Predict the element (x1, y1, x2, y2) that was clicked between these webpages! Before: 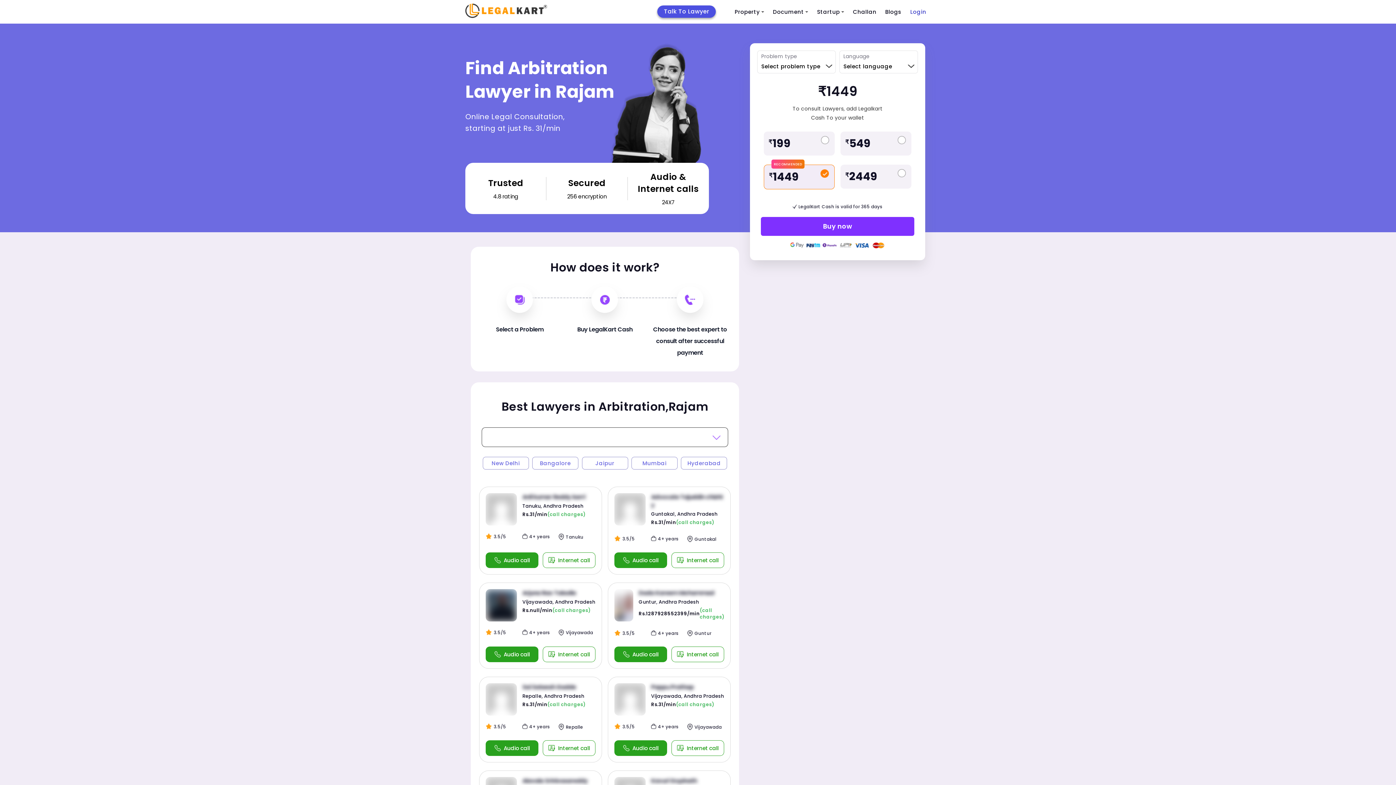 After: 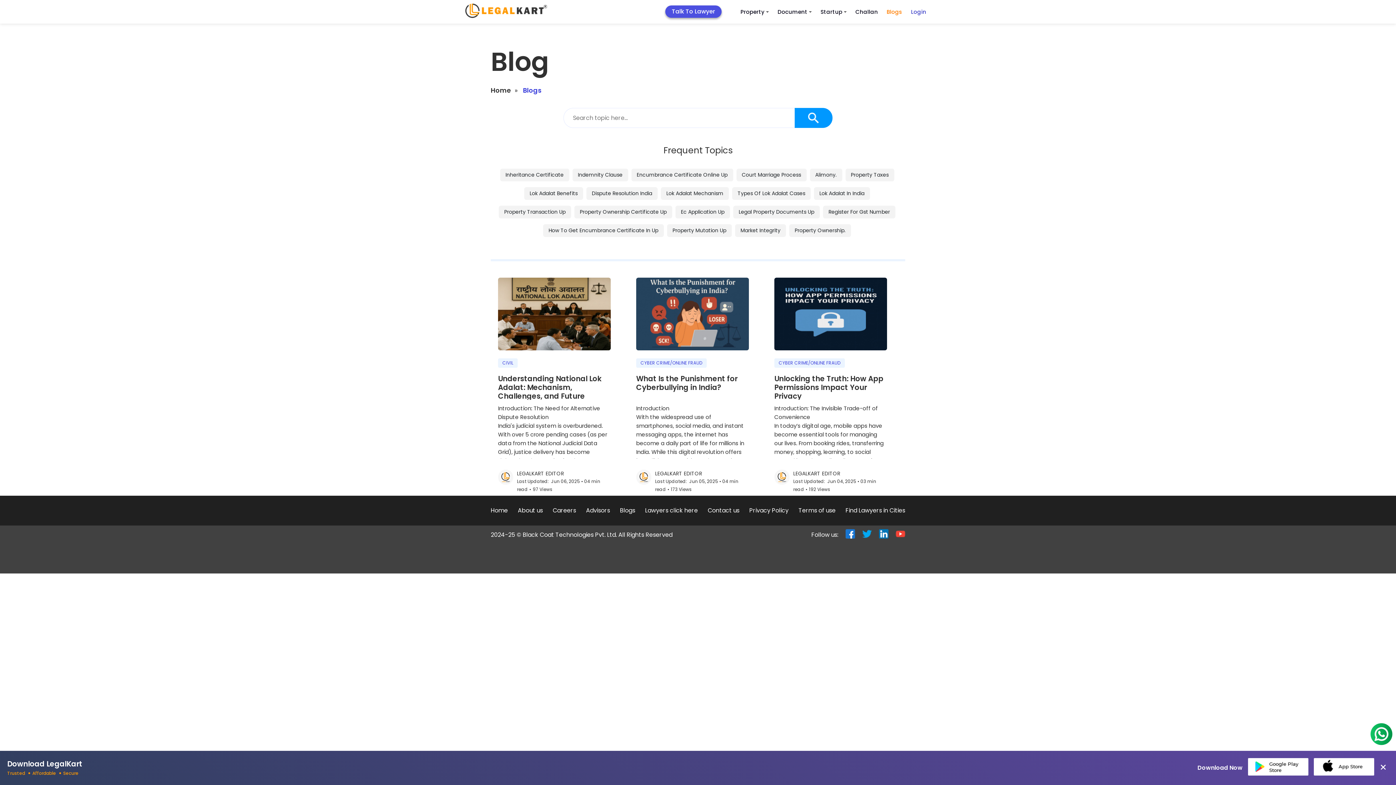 Action: label: Blogs bbox: (881, 3, 906, 20)